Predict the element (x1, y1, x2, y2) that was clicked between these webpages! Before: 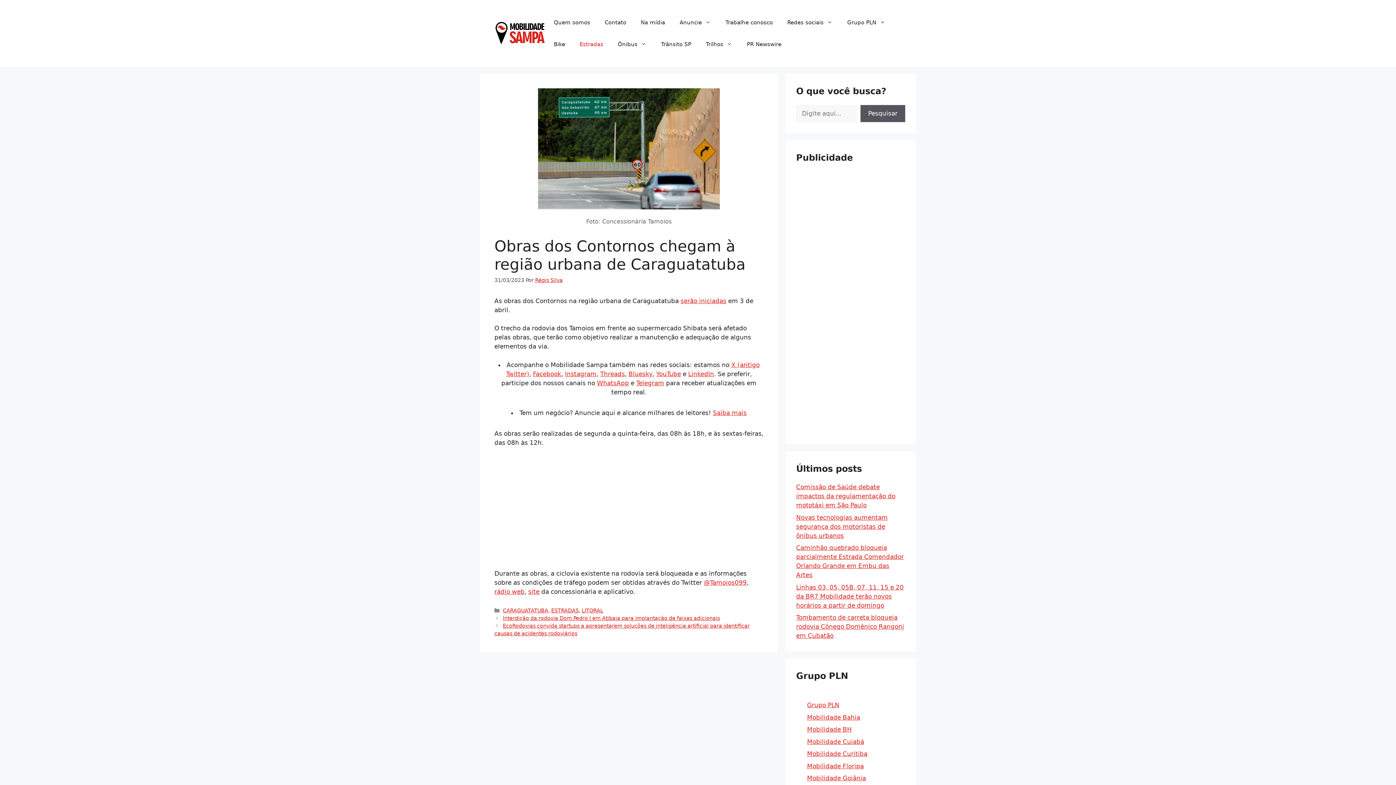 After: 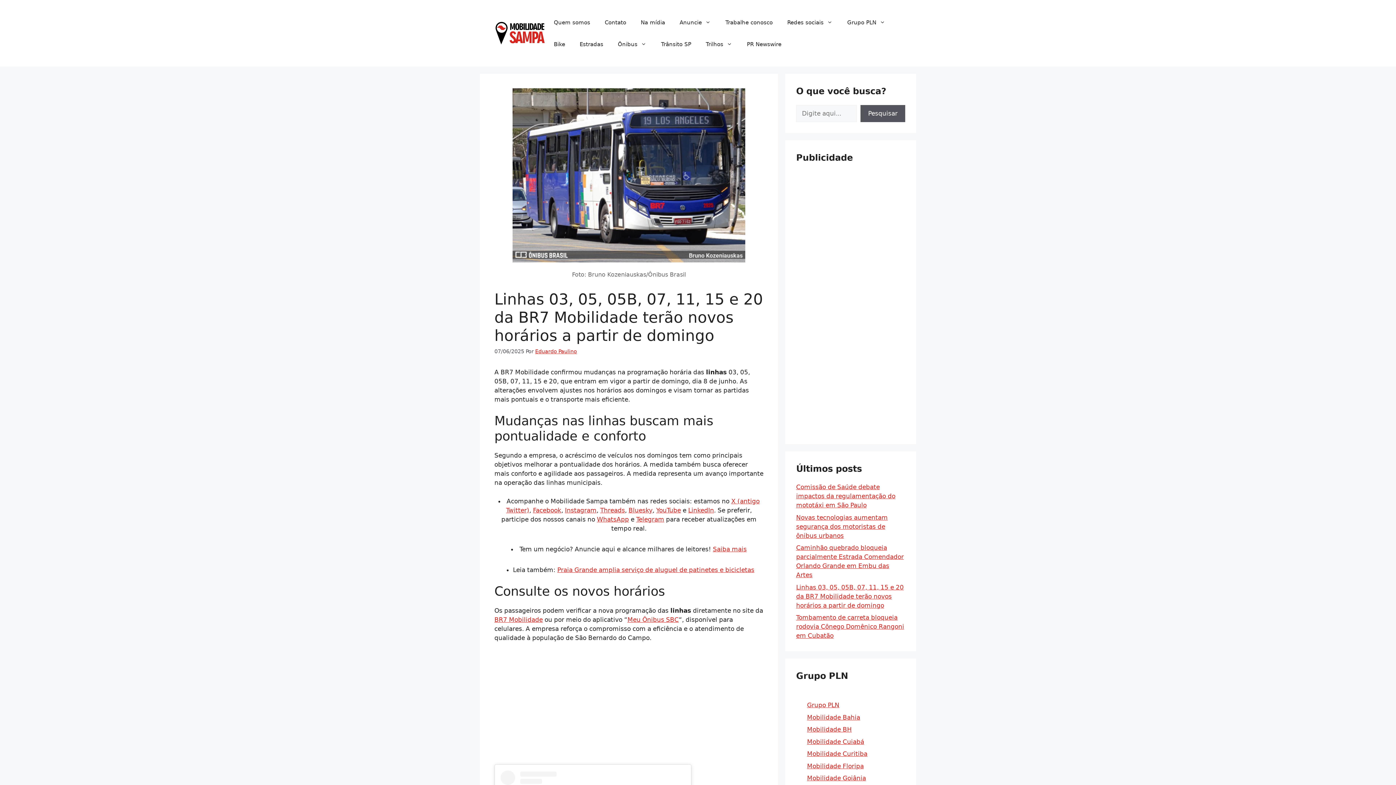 Action: label: Linhas 03, 05, 05B, 07, 11, 15 e 20 da BR7 Mobilidade terão novos horários a partir de domingo bbox: (796, 583, 904, 609)